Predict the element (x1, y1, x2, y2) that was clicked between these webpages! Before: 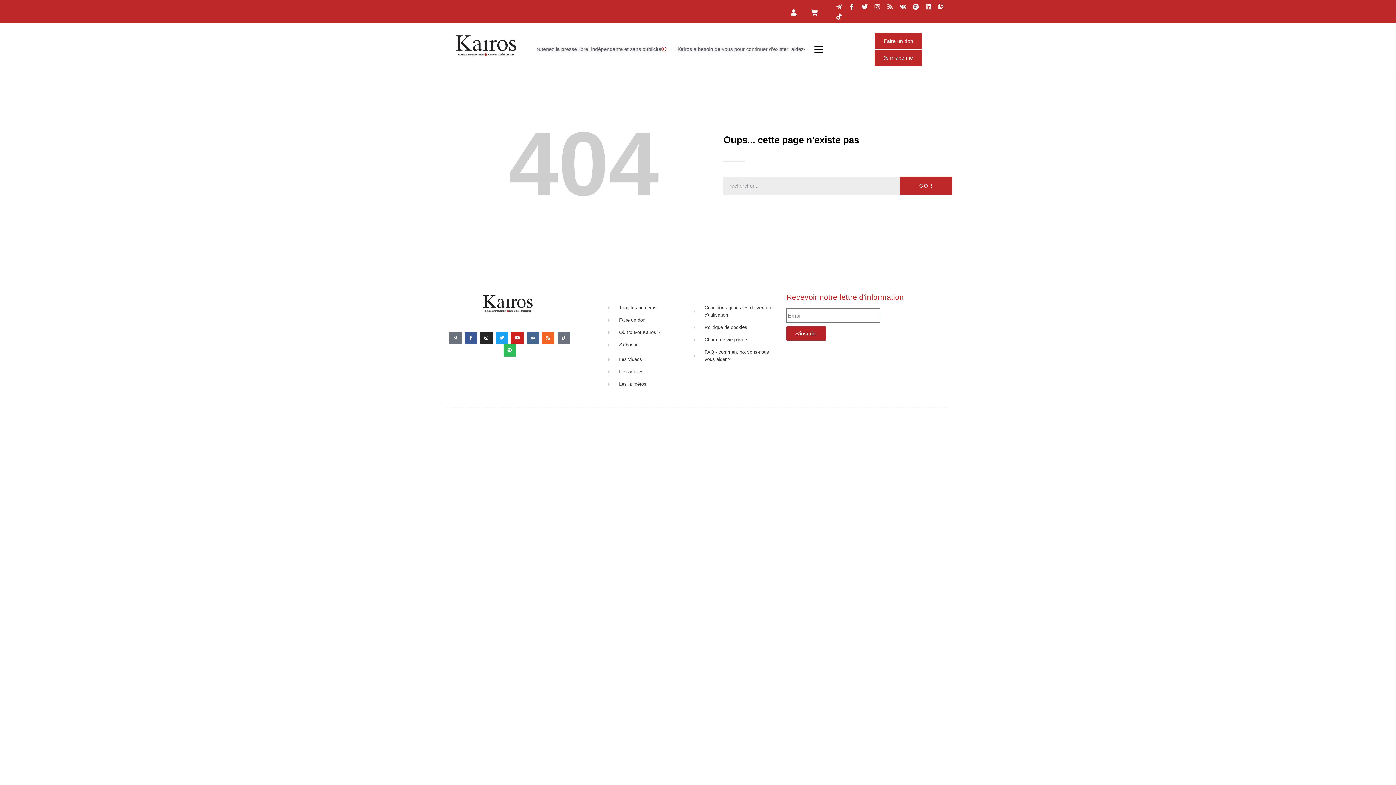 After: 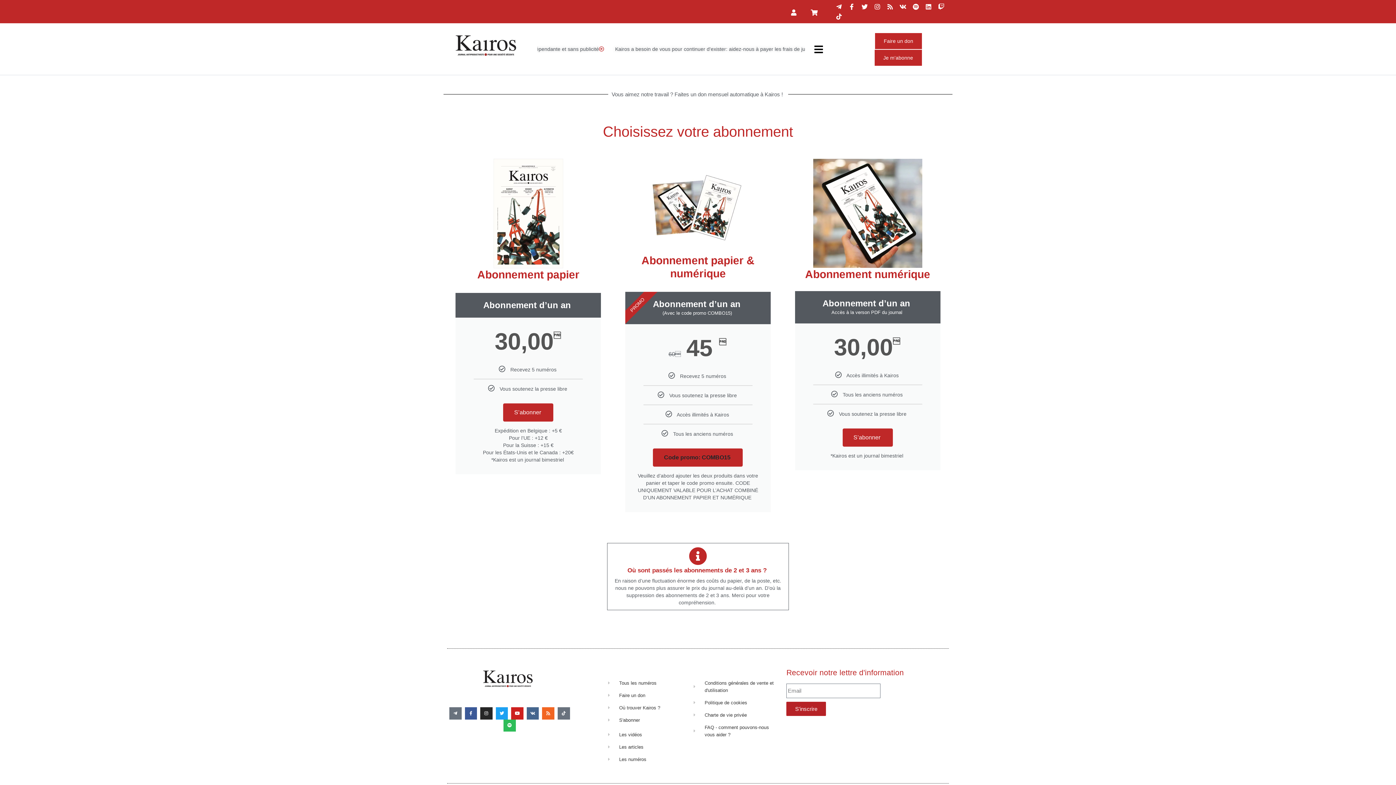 Action: bbox: (874, 49, 922, 65) label: Je m'abonne